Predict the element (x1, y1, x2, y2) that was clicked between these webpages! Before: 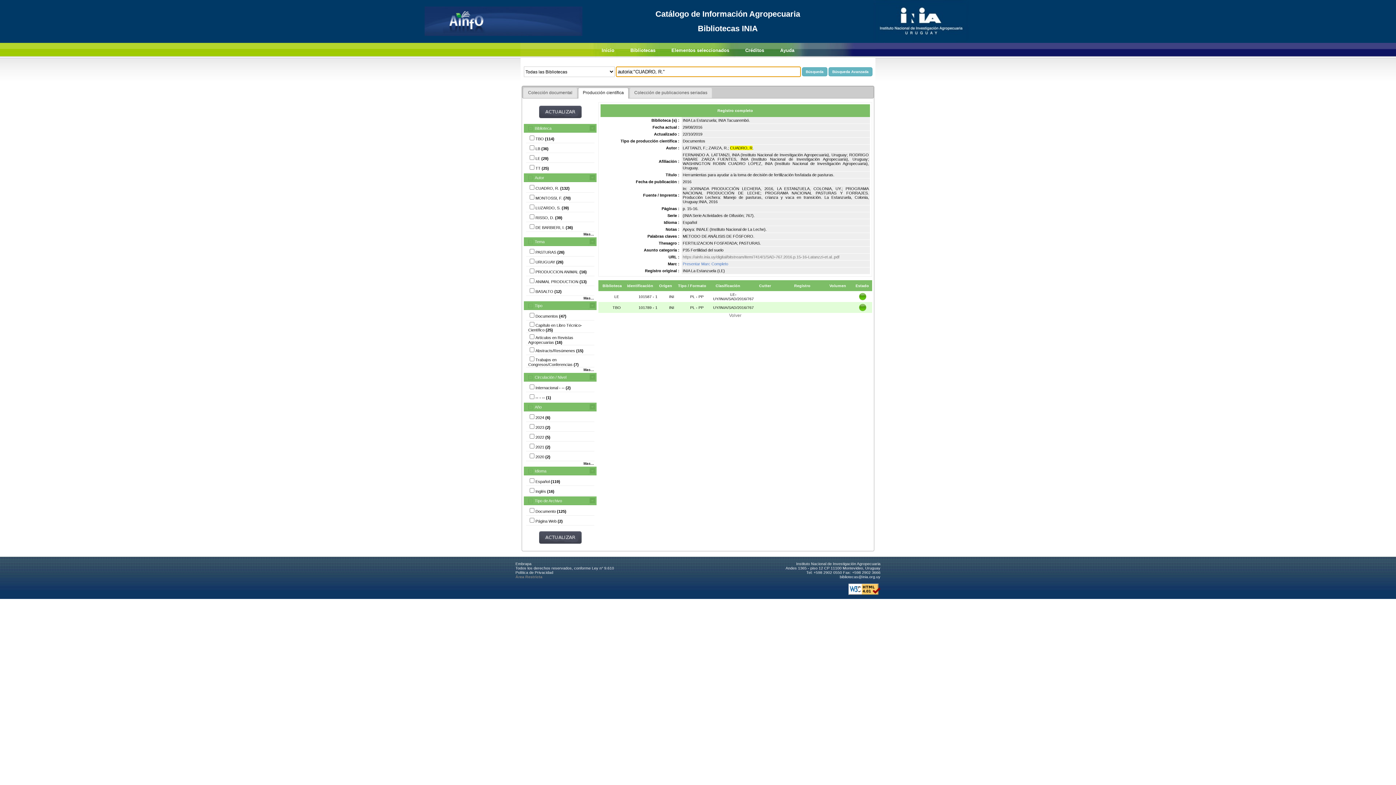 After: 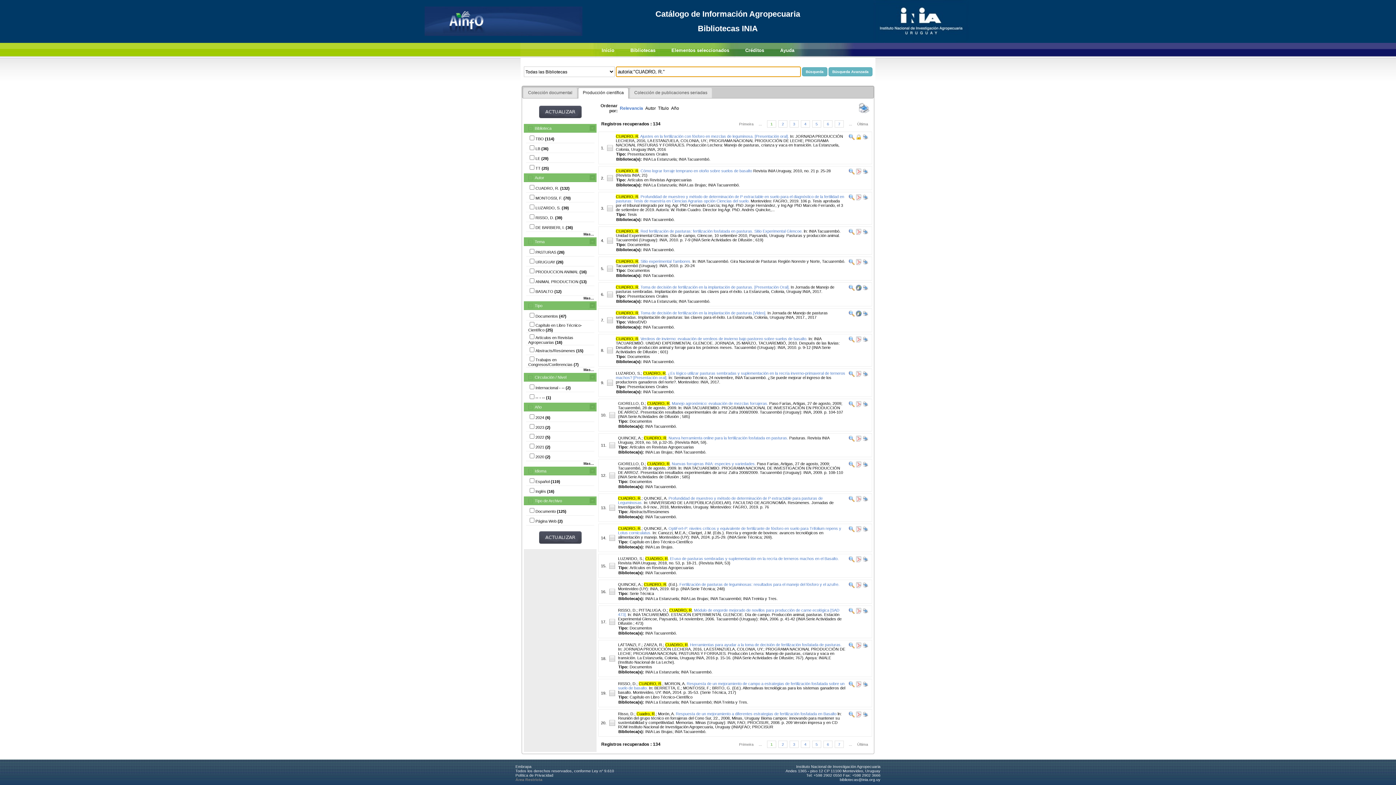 Action: bbox: (539, 114, 581, 119)